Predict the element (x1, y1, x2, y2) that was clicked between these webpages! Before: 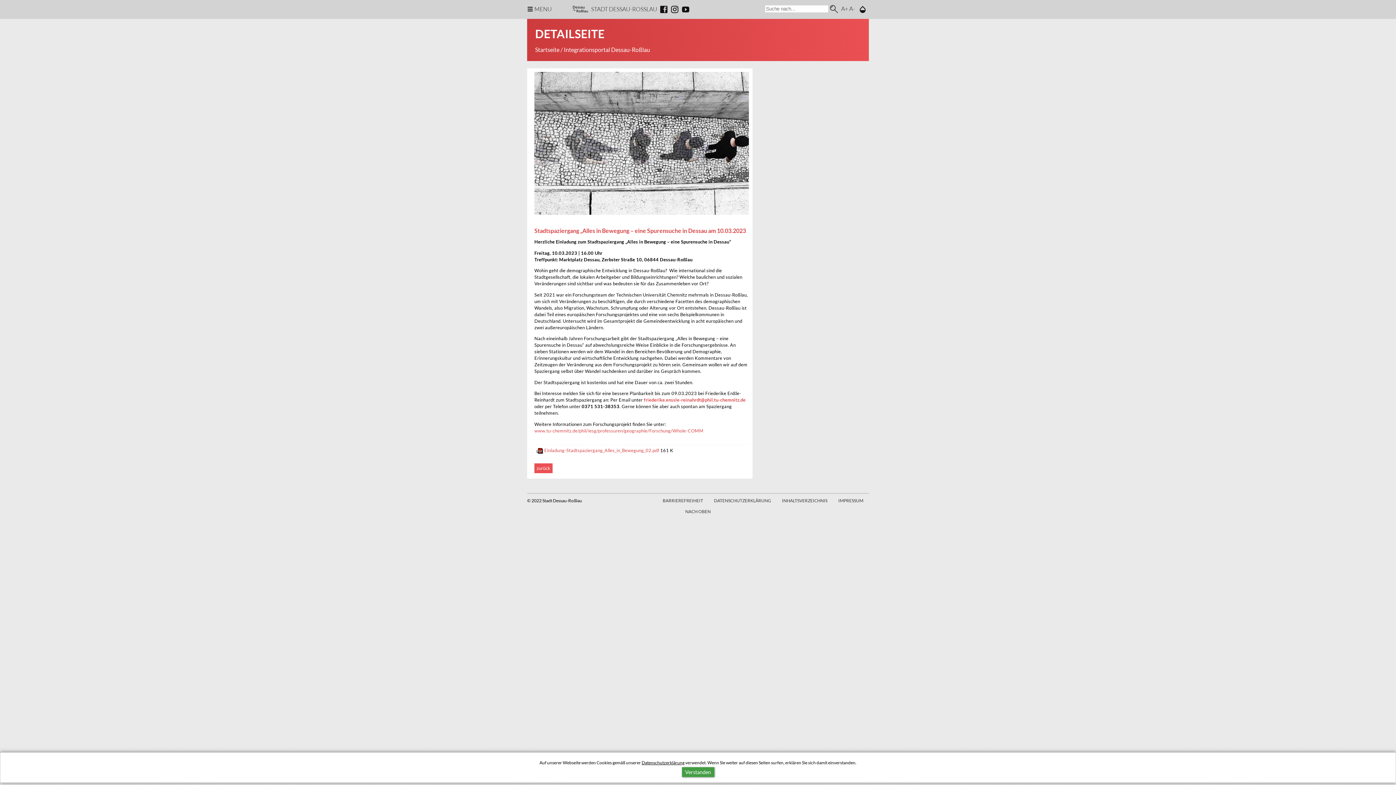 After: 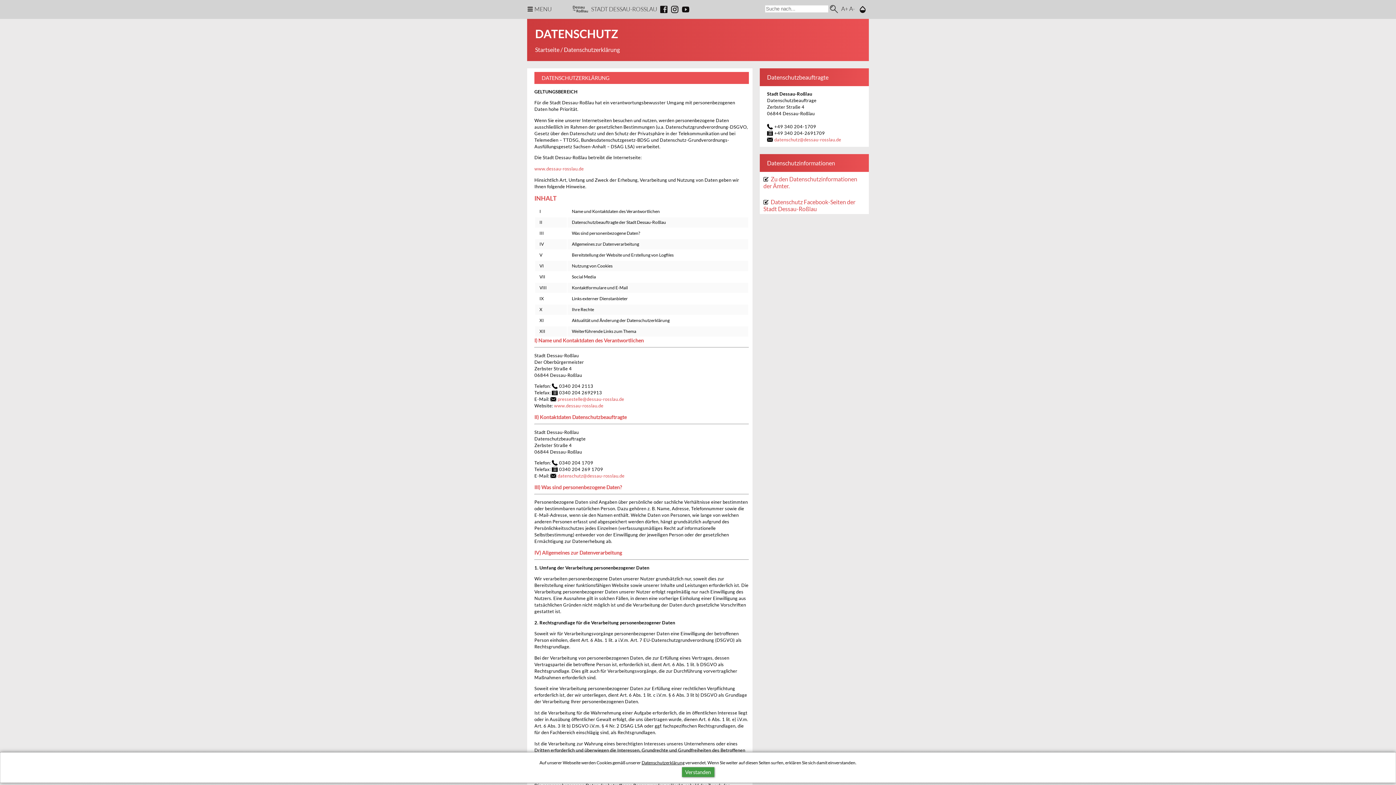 Action: label: DATENSCHUTZERKLÄRUNG bbox: (708, 498, 776, 503)